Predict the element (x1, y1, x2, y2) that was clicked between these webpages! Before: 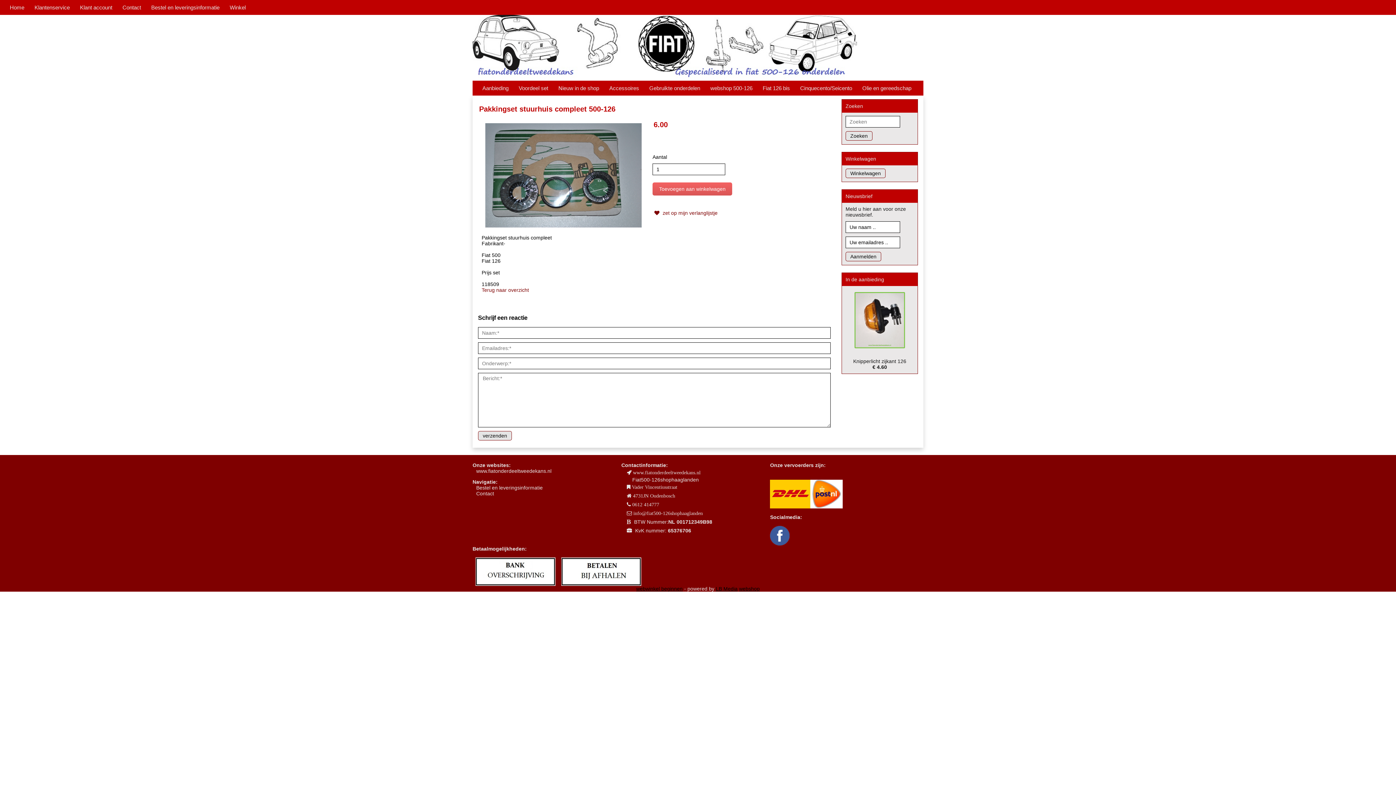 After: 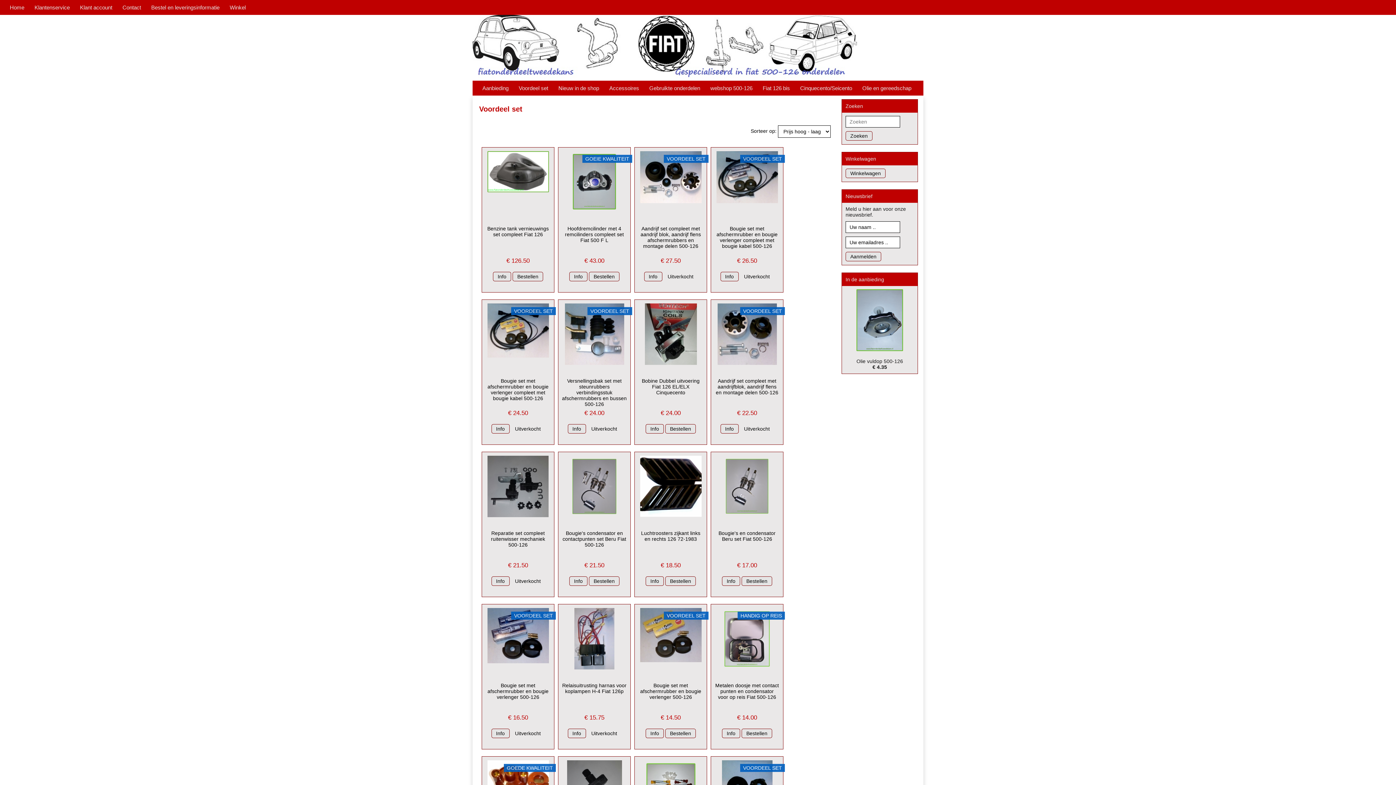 Action: bbox: (518, 80, 548, 95) label: Voordeel set